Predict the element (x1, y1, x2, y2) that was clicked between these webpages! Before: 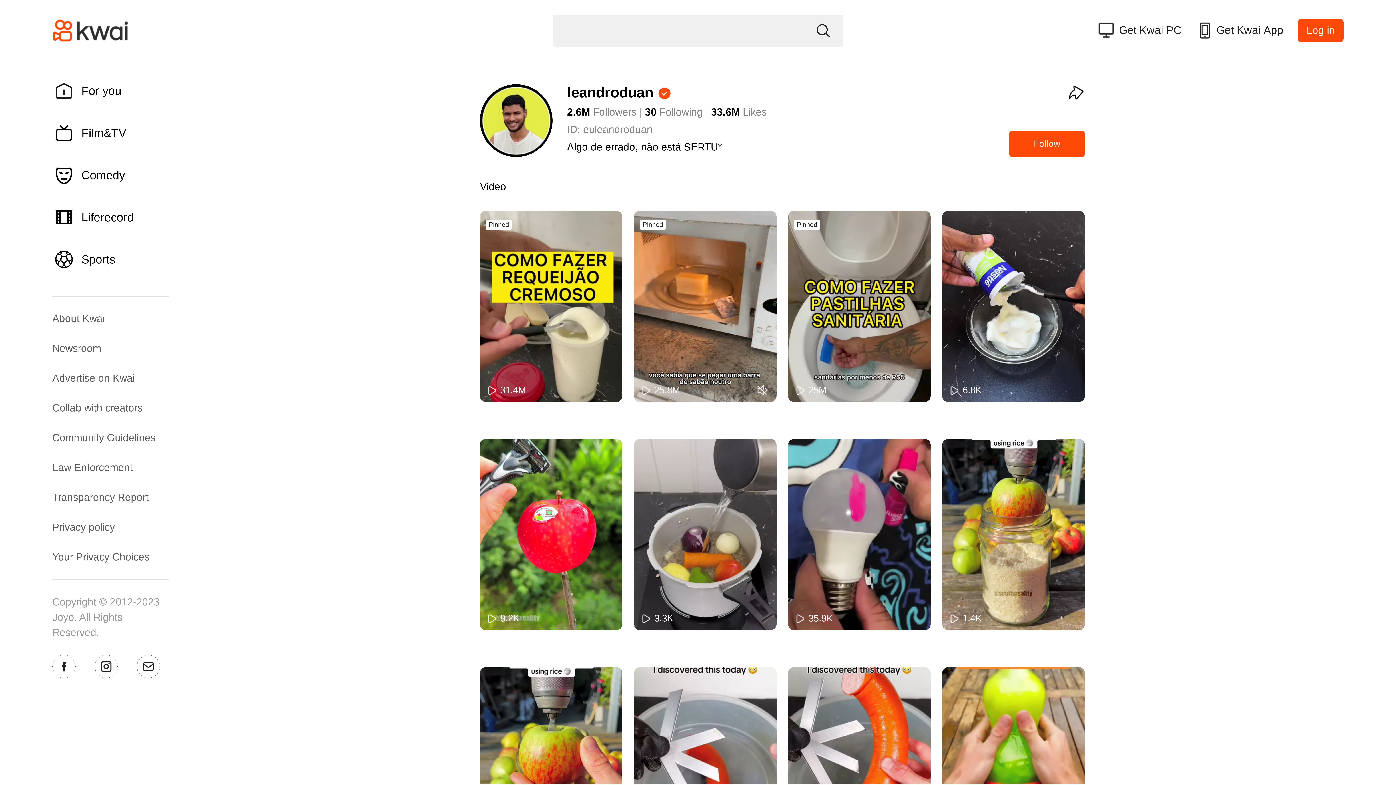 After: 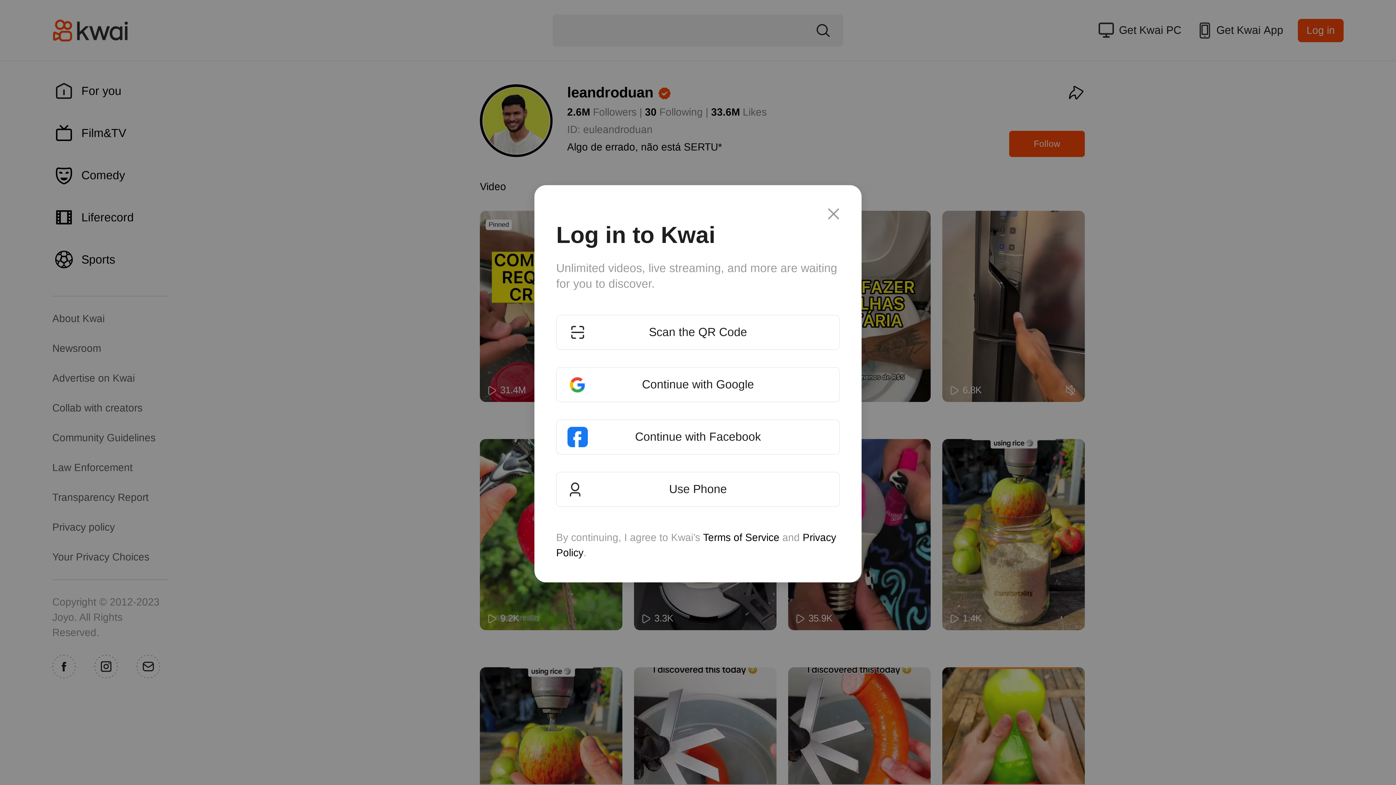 Action: label: Follow bbox: (1009, 130, 1085, 157)